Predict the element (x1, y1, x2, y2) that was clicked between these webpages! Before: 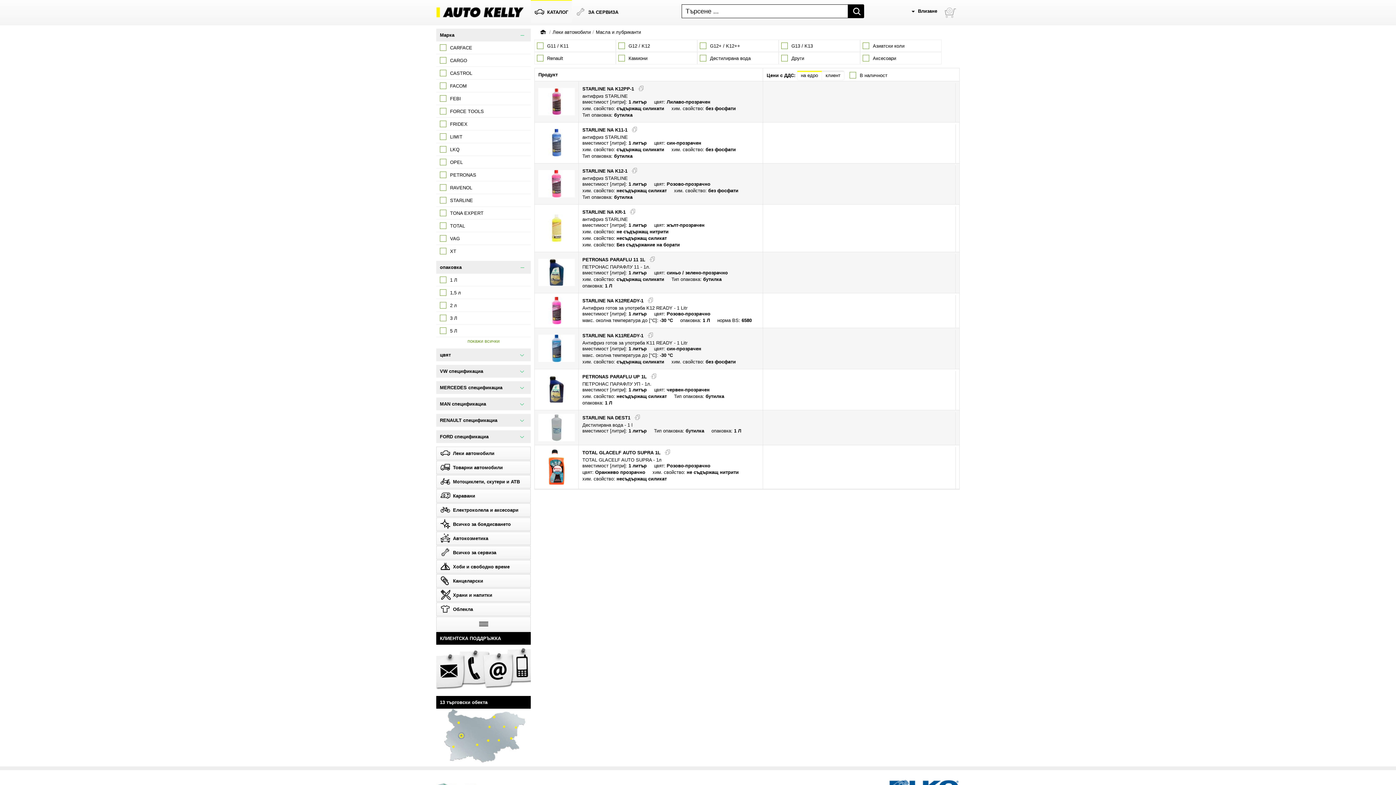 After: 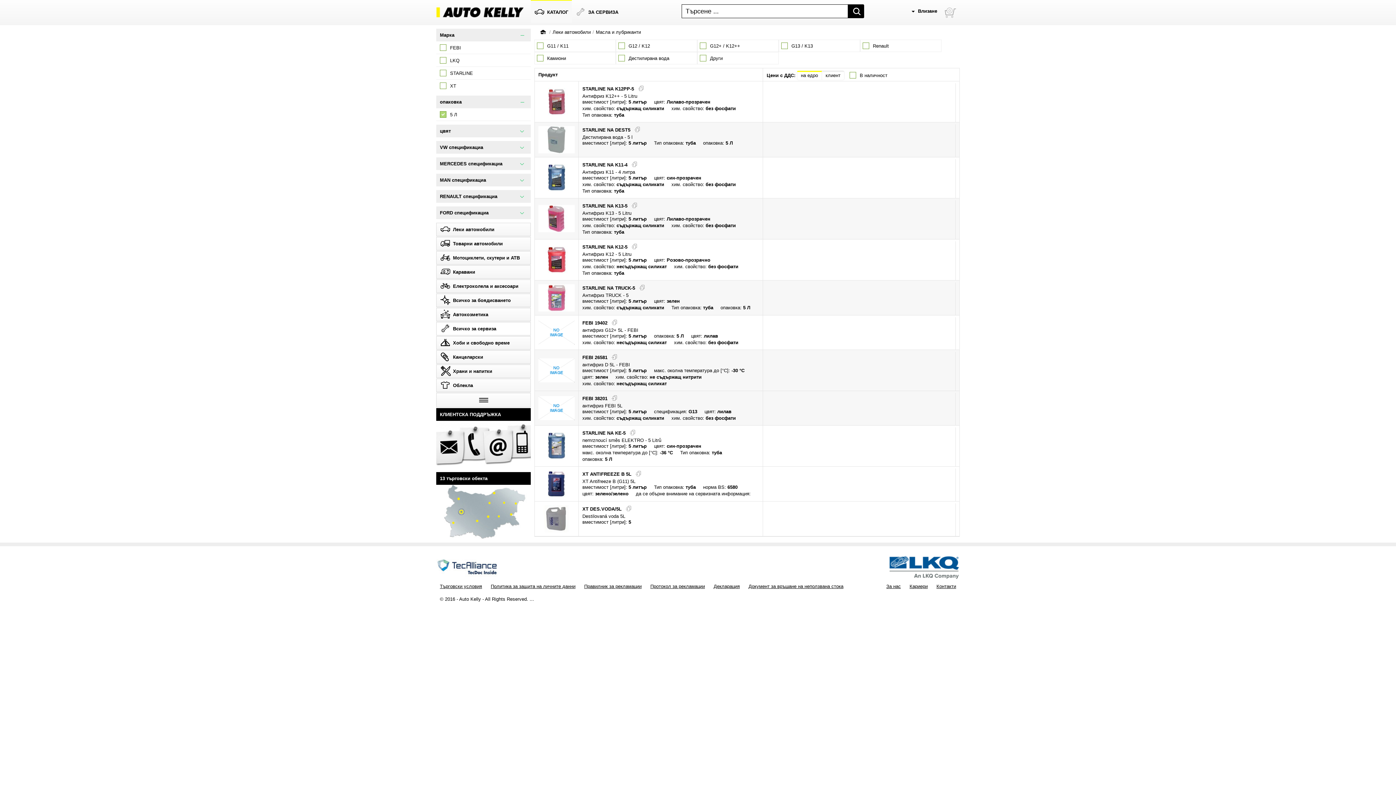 Action: bbox: (436, 324, 530, 337) label:  5 Л